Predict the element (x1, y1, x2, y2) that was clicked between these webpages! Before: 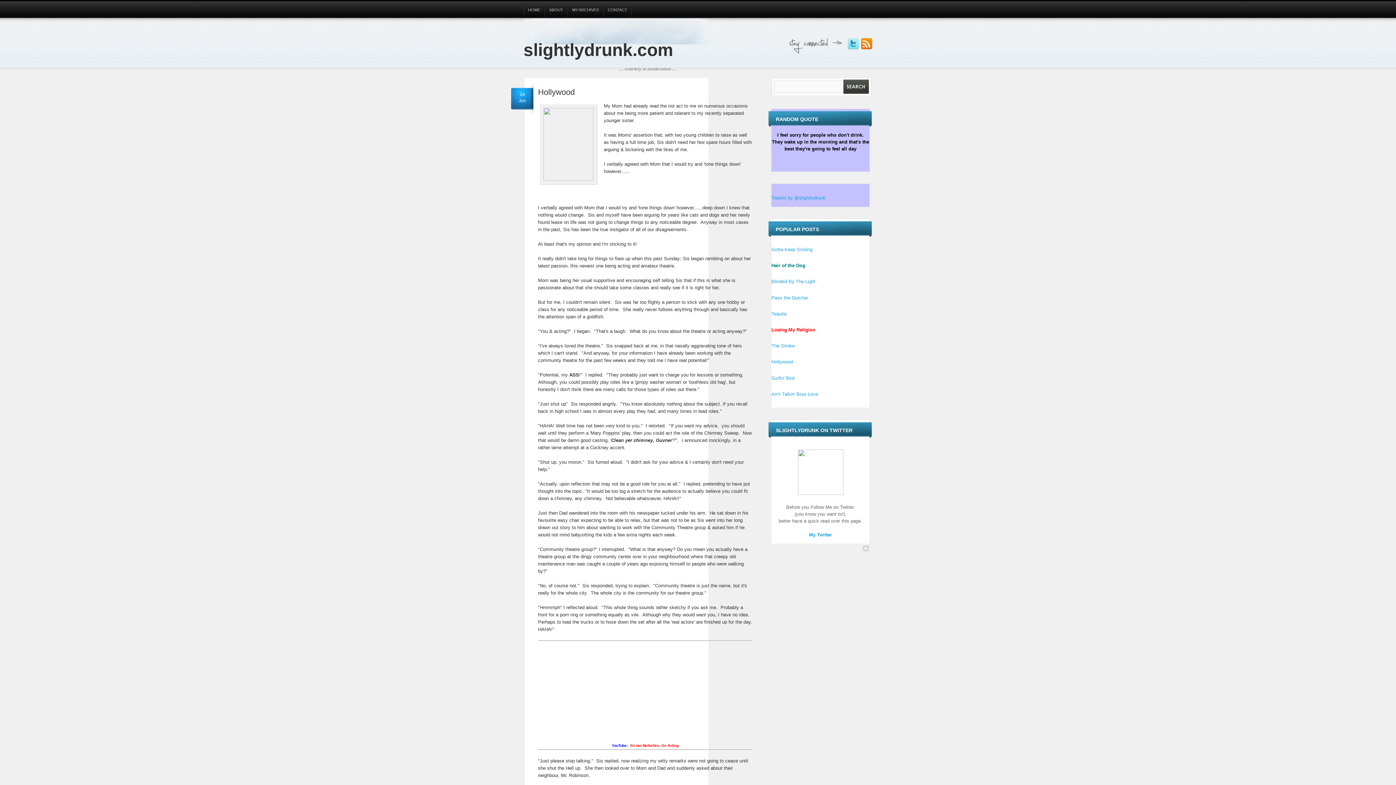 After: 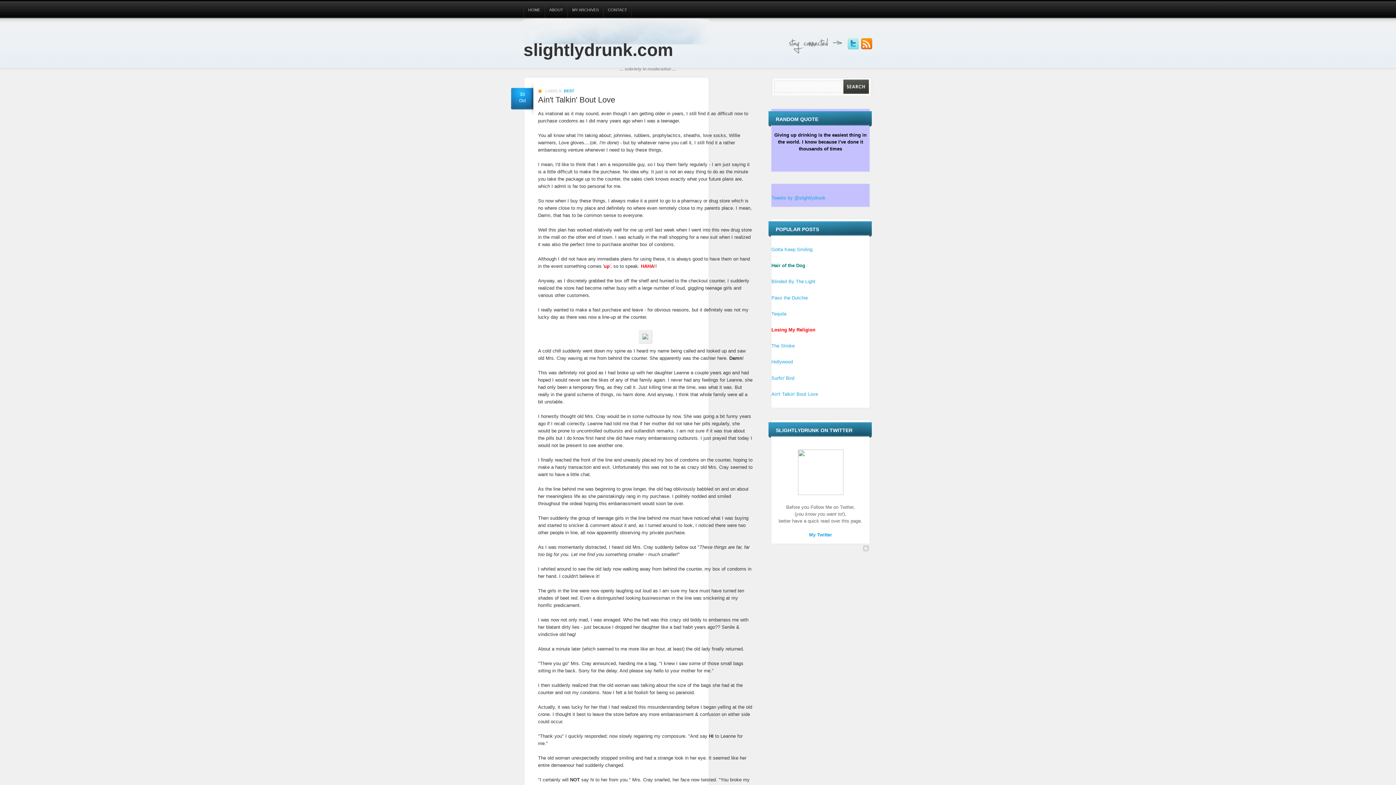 Action: label: Ain't Talkin' Bout Love bbox: (771, 391, 818, 397)